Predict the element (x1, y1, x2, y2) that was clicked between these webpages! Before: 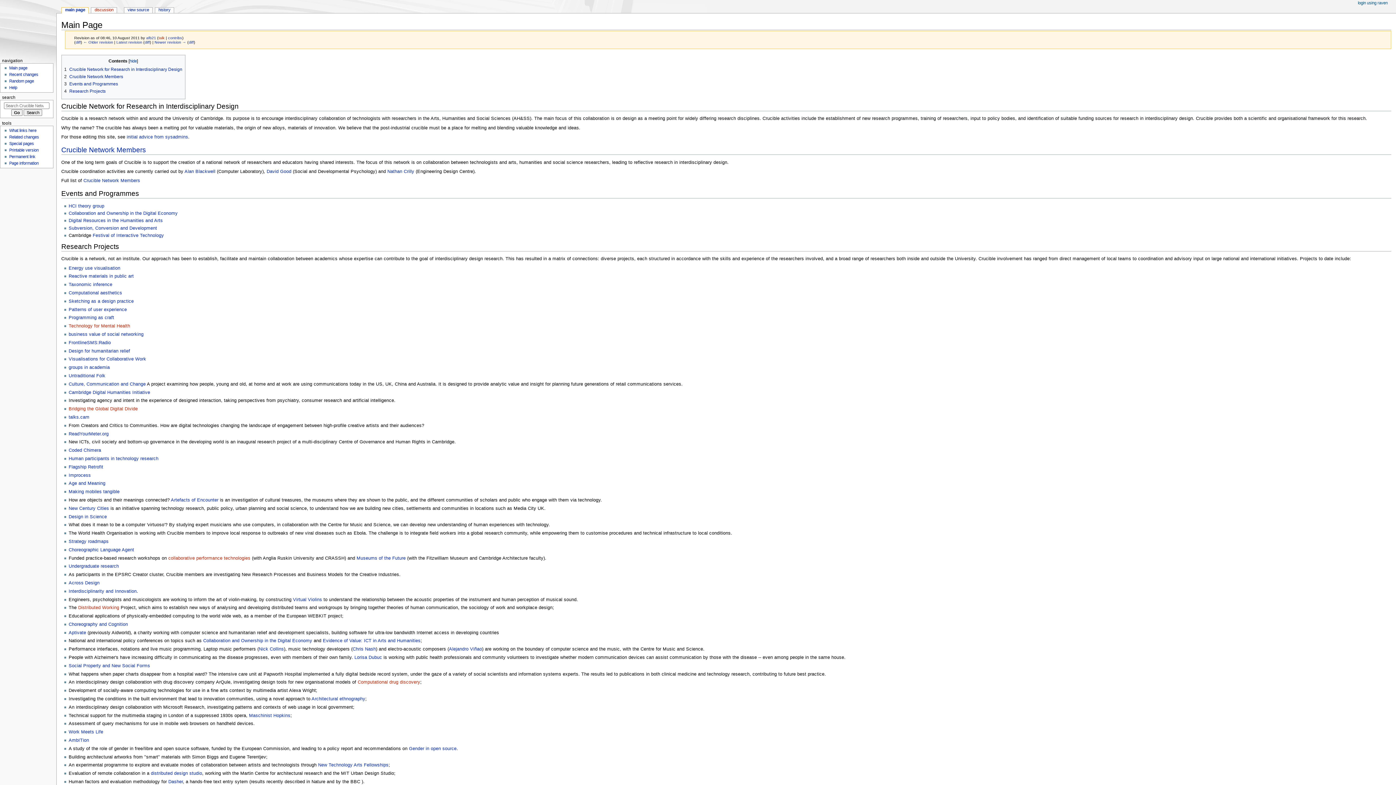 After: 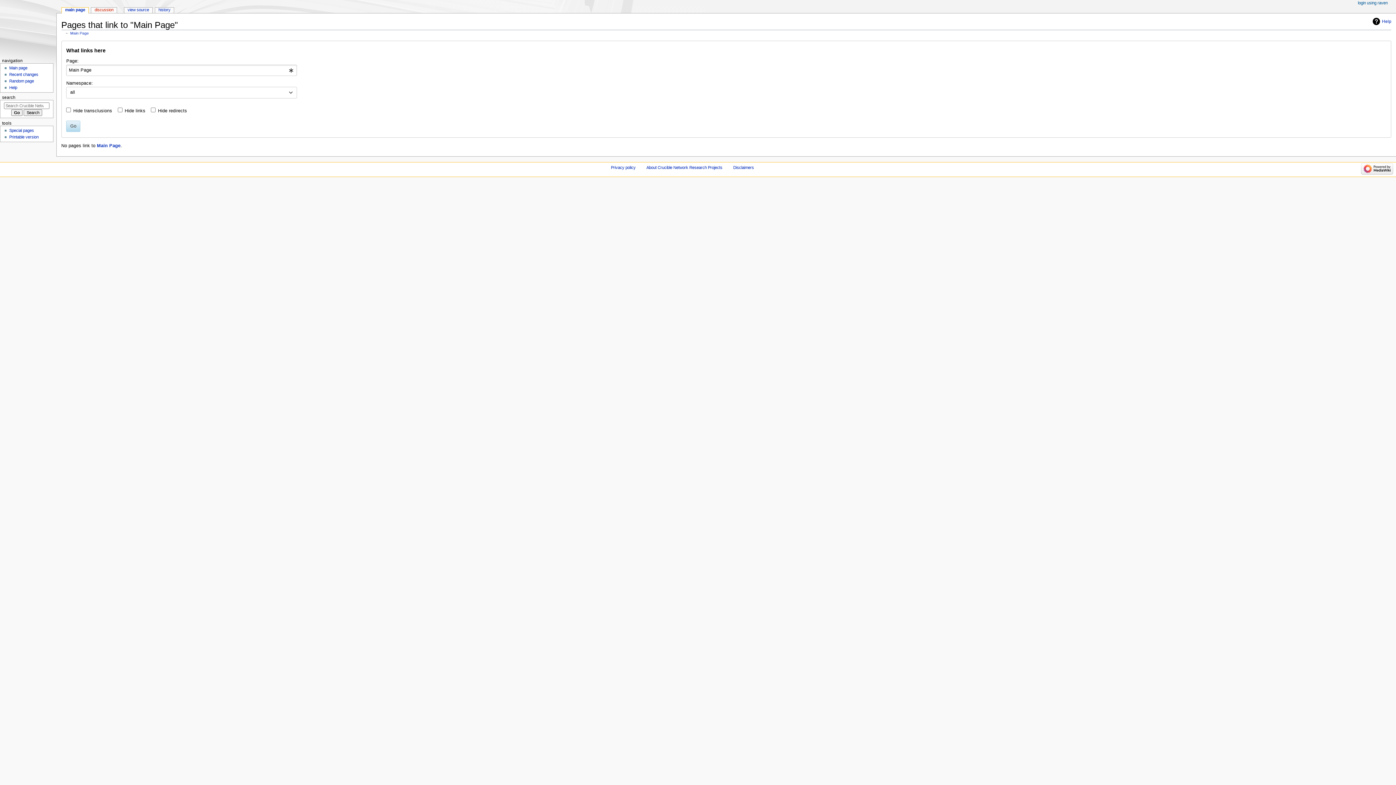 Action: label: What links here bbox: (9, 128, 36, 132)